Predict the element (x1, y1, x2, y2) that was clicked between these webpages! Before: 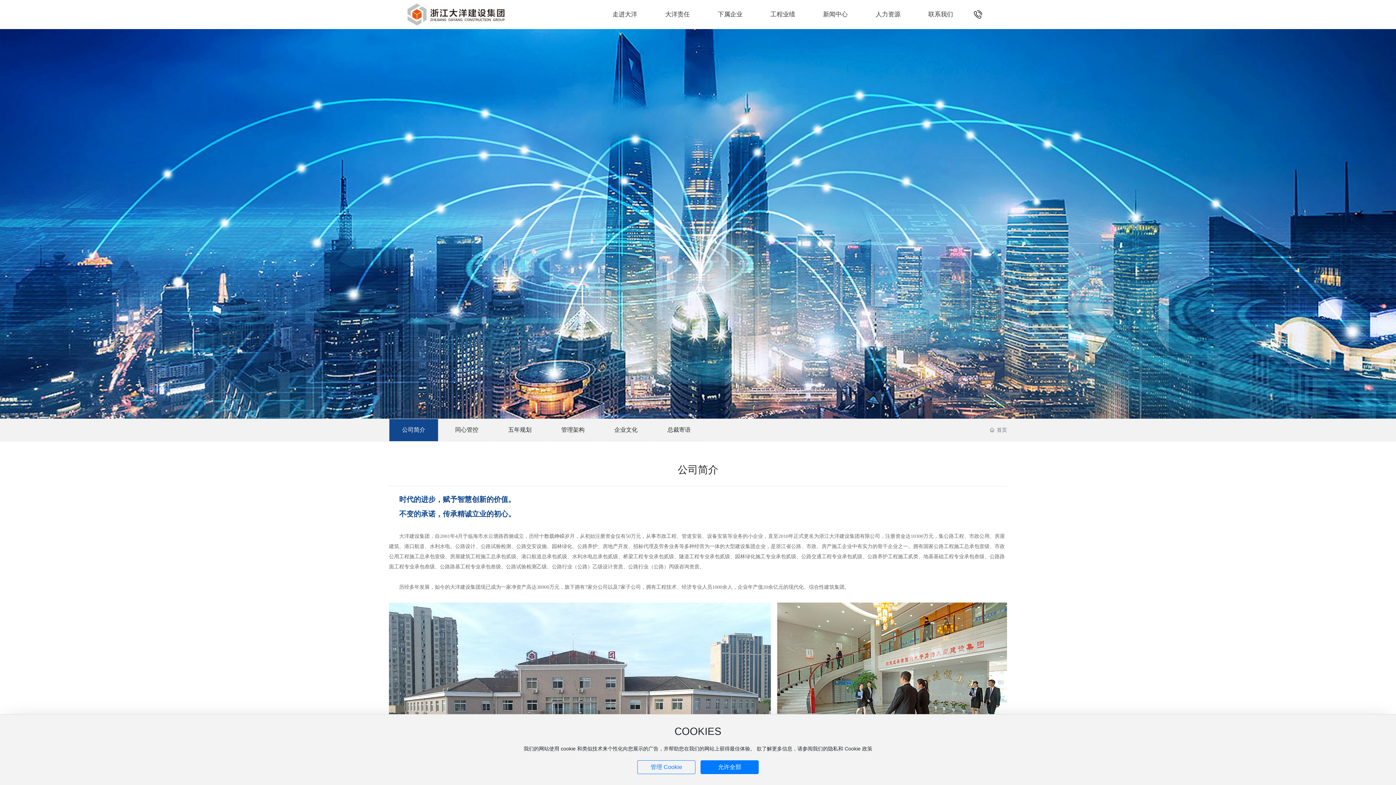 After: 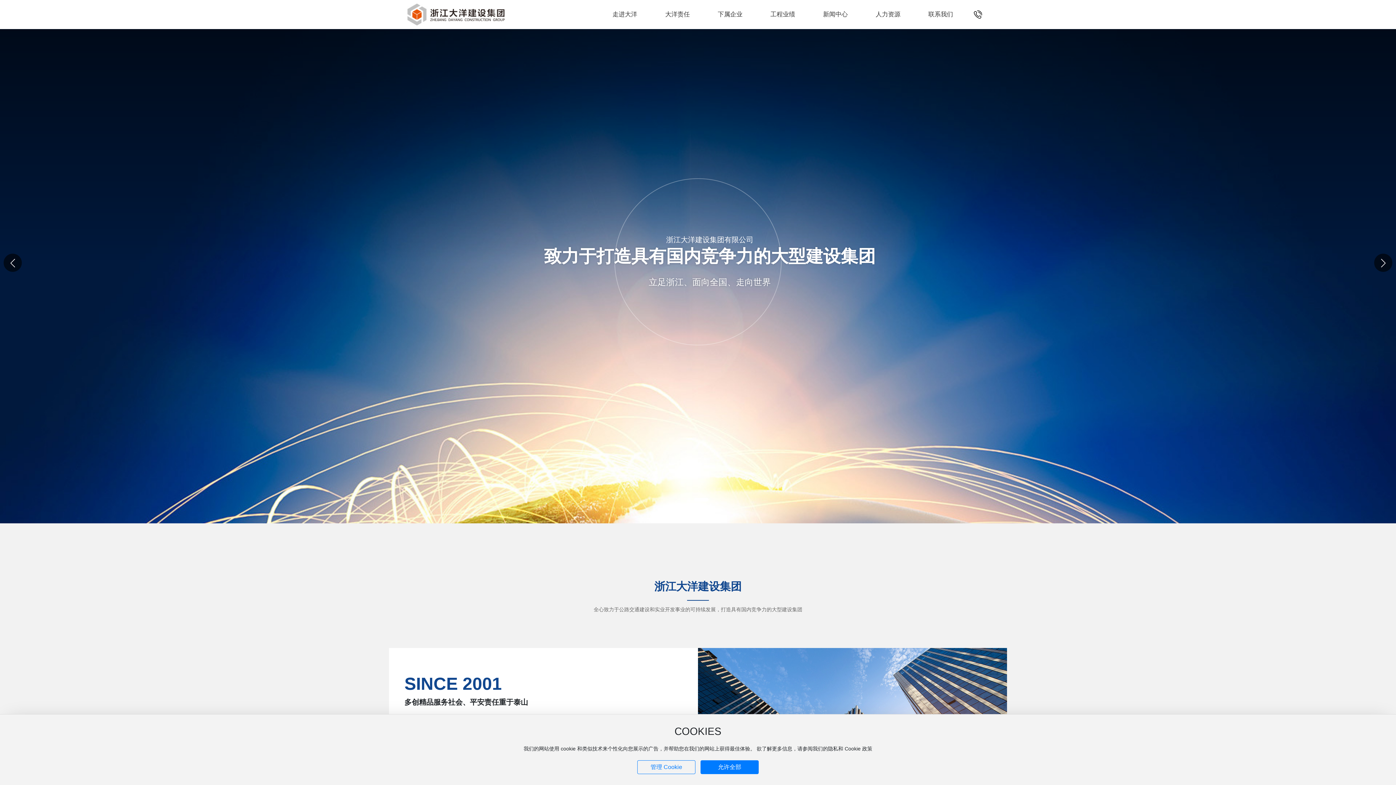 Action: label:  首页 bbox: (990, 427, 1007, 433)